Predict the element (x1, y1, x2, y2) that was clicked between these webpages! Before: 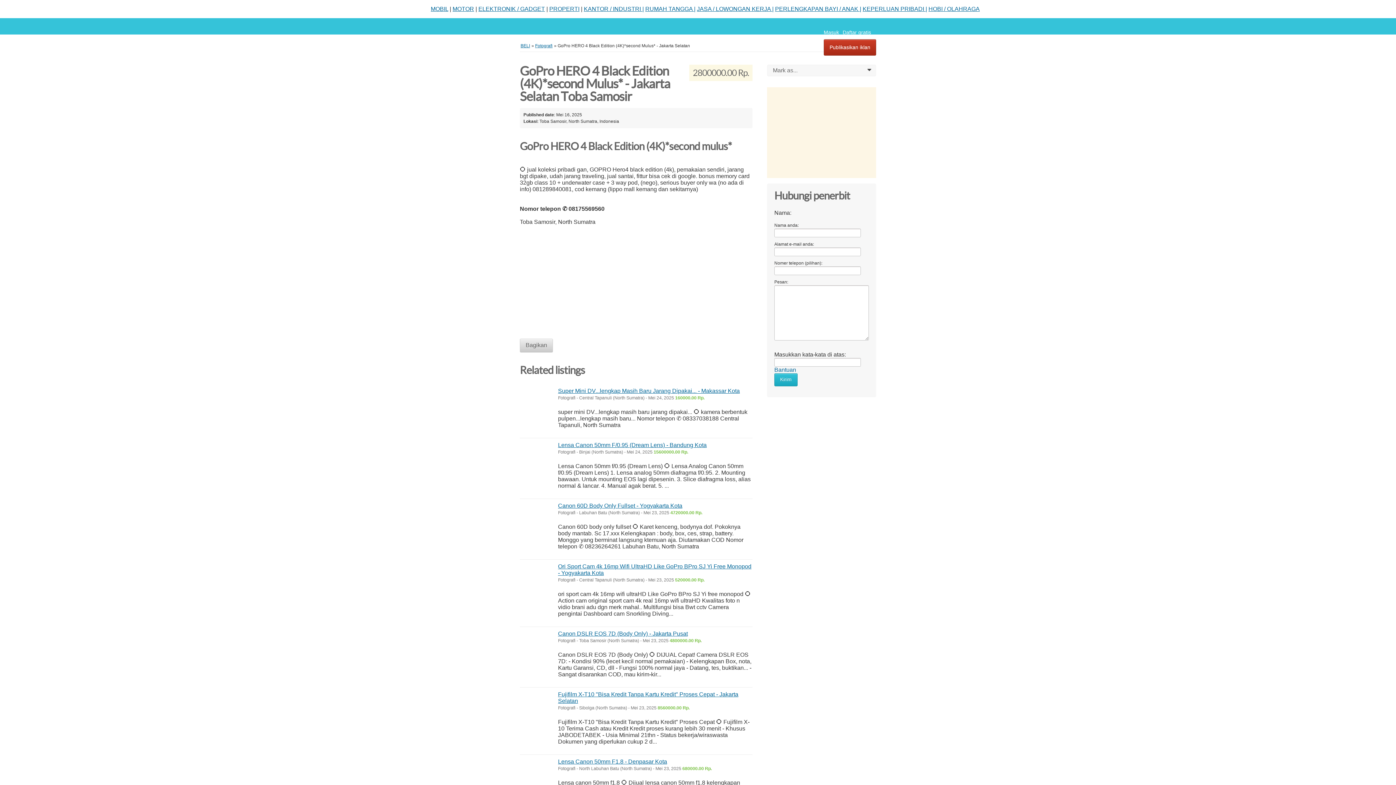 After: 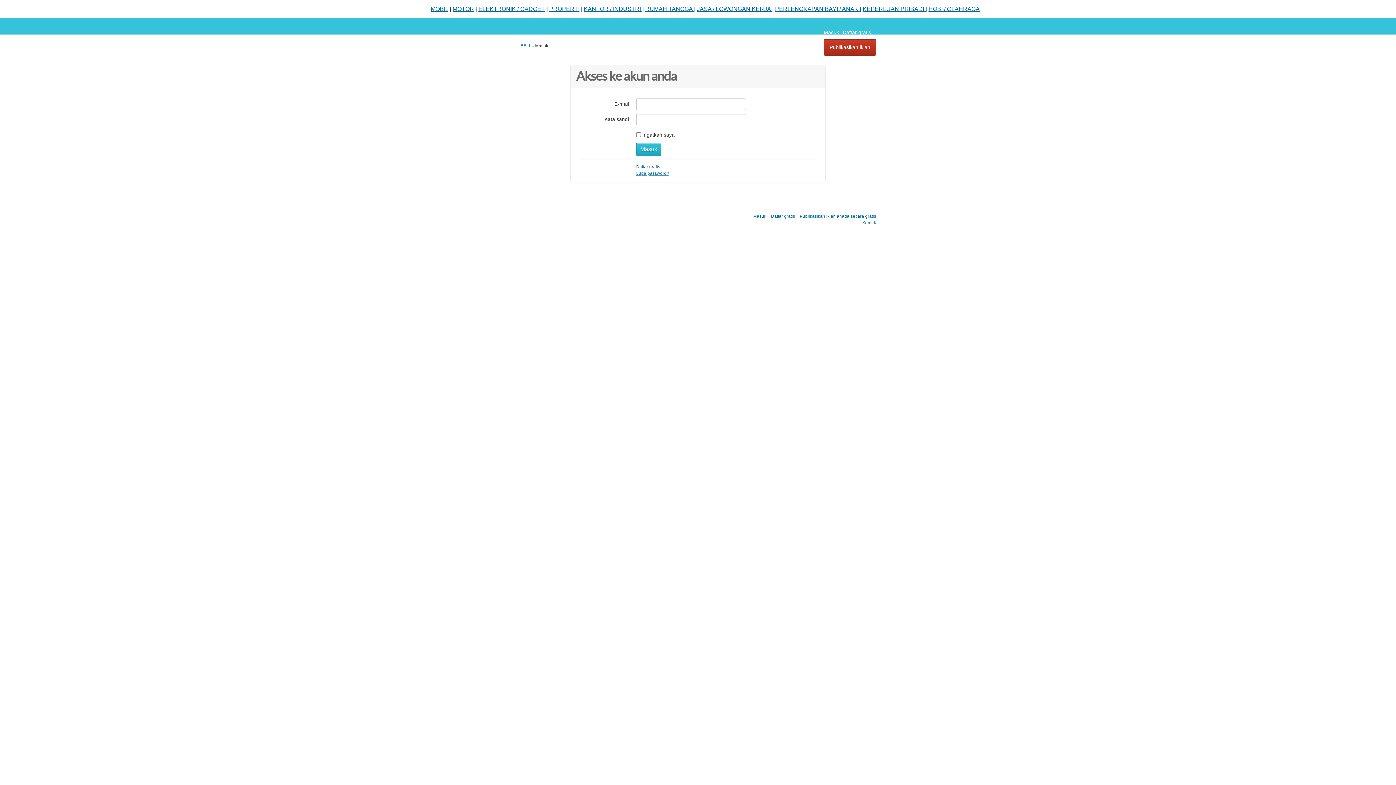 Action: bbox: (824, 29, 839, 35) label: Masuk